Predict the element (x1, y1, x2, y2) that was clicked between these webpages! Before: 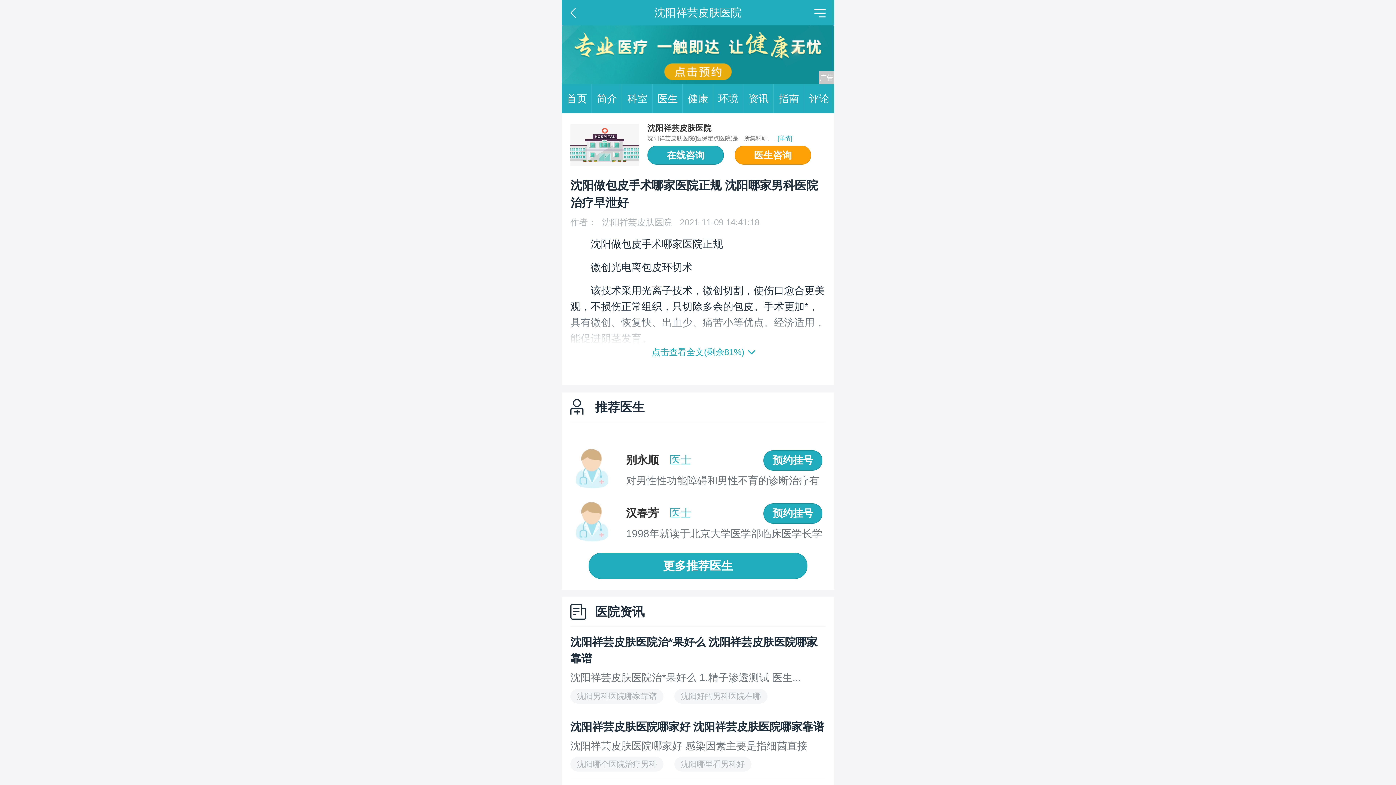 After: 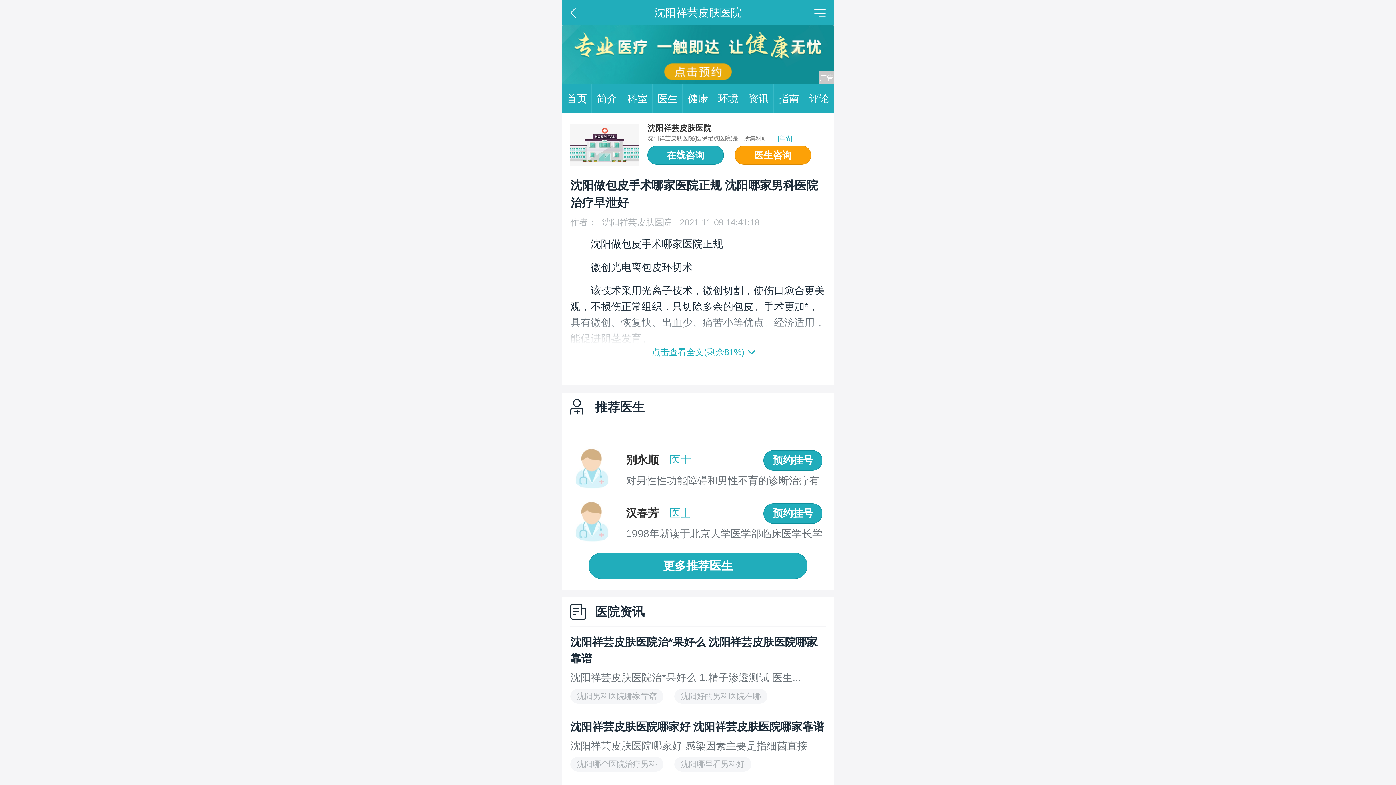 Action: bbox: (570, 124, 639, 165)